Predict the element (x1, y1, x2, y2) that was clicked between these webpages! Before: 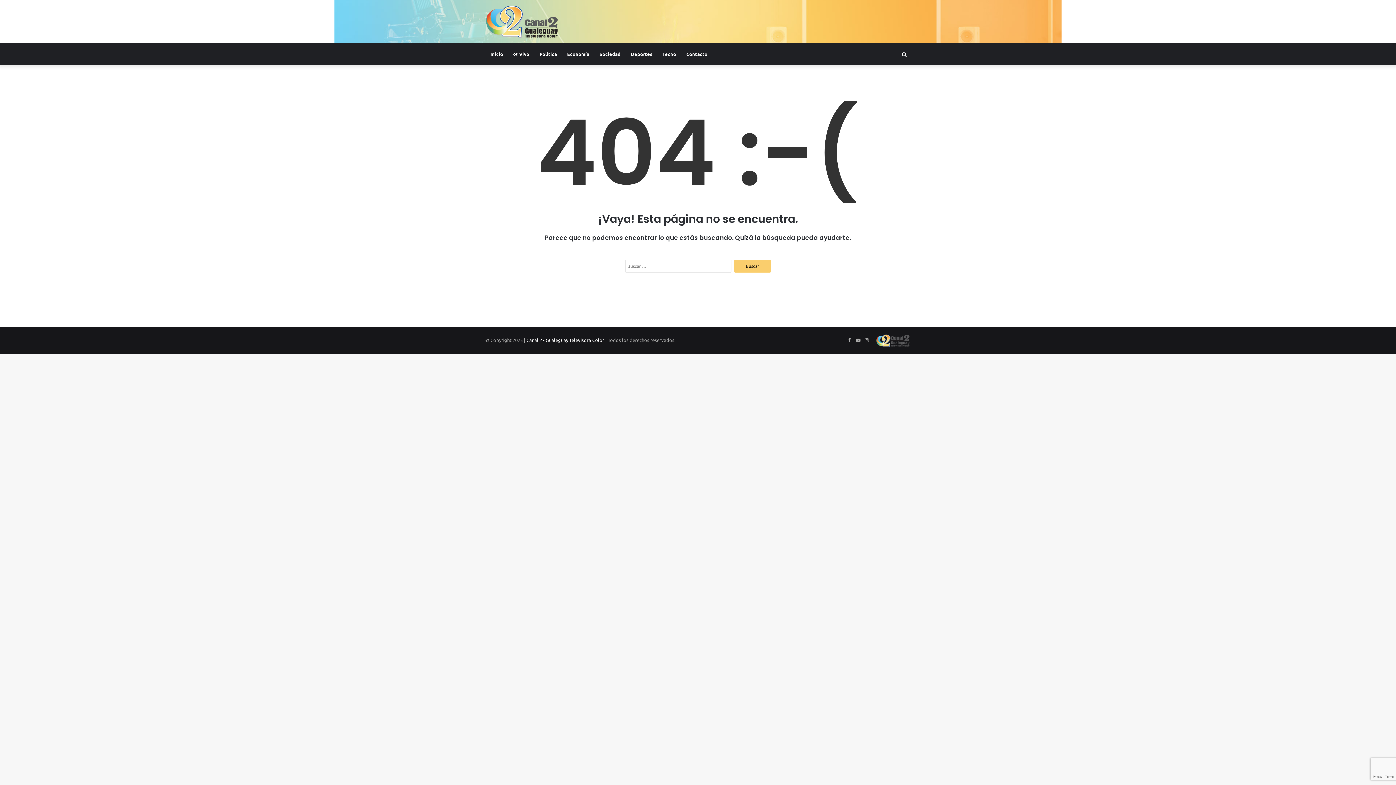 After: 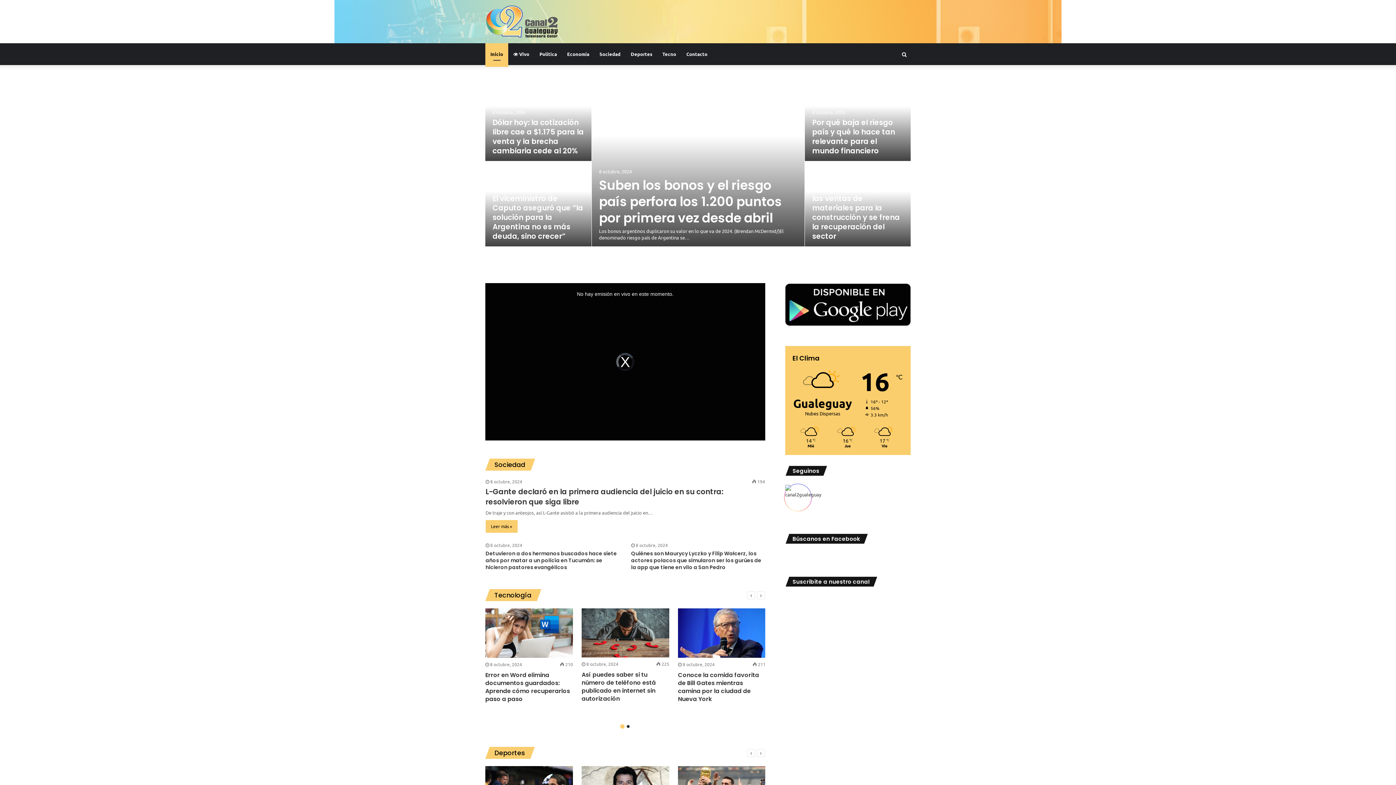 Action: label:  Canal 2 - Gualeguay Televisora Color bbox: (525, 337, 604, 343)